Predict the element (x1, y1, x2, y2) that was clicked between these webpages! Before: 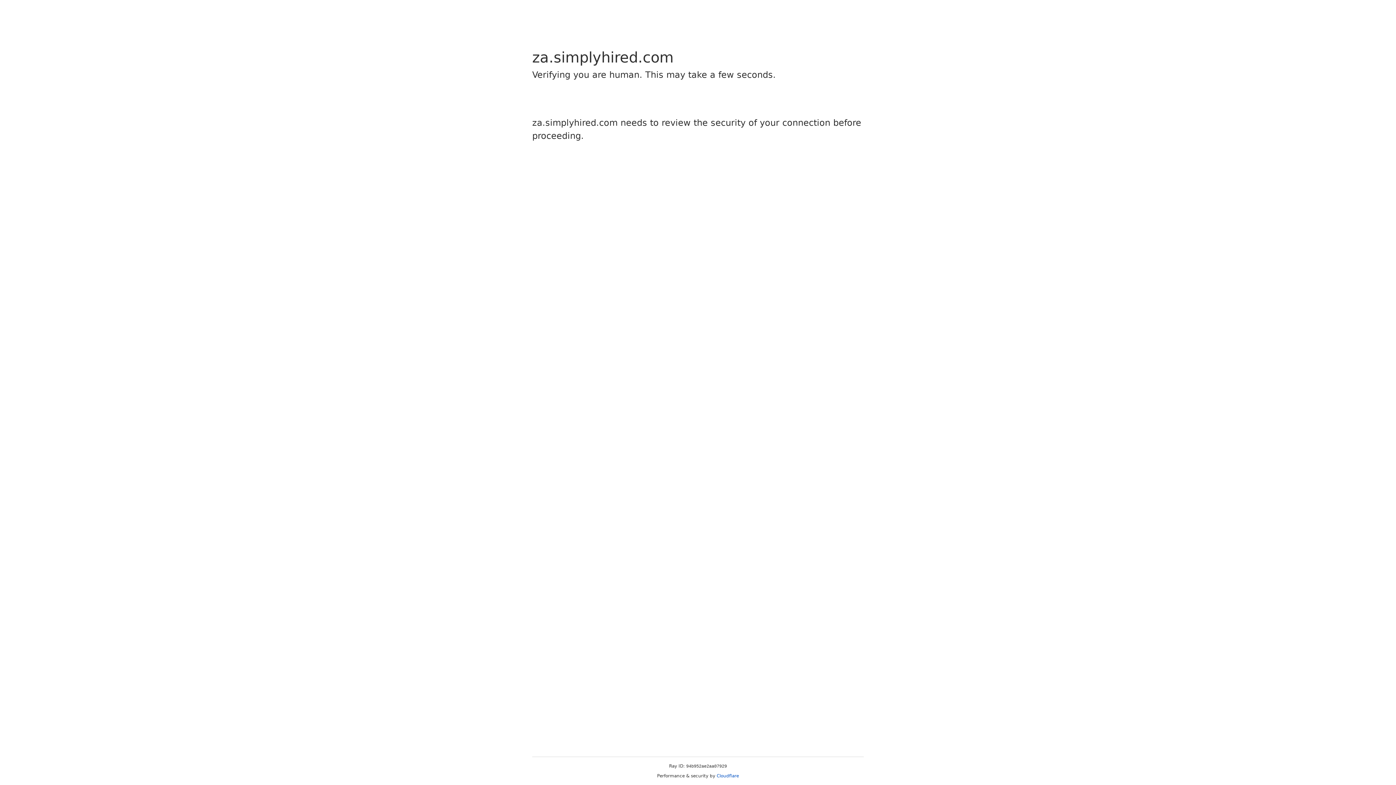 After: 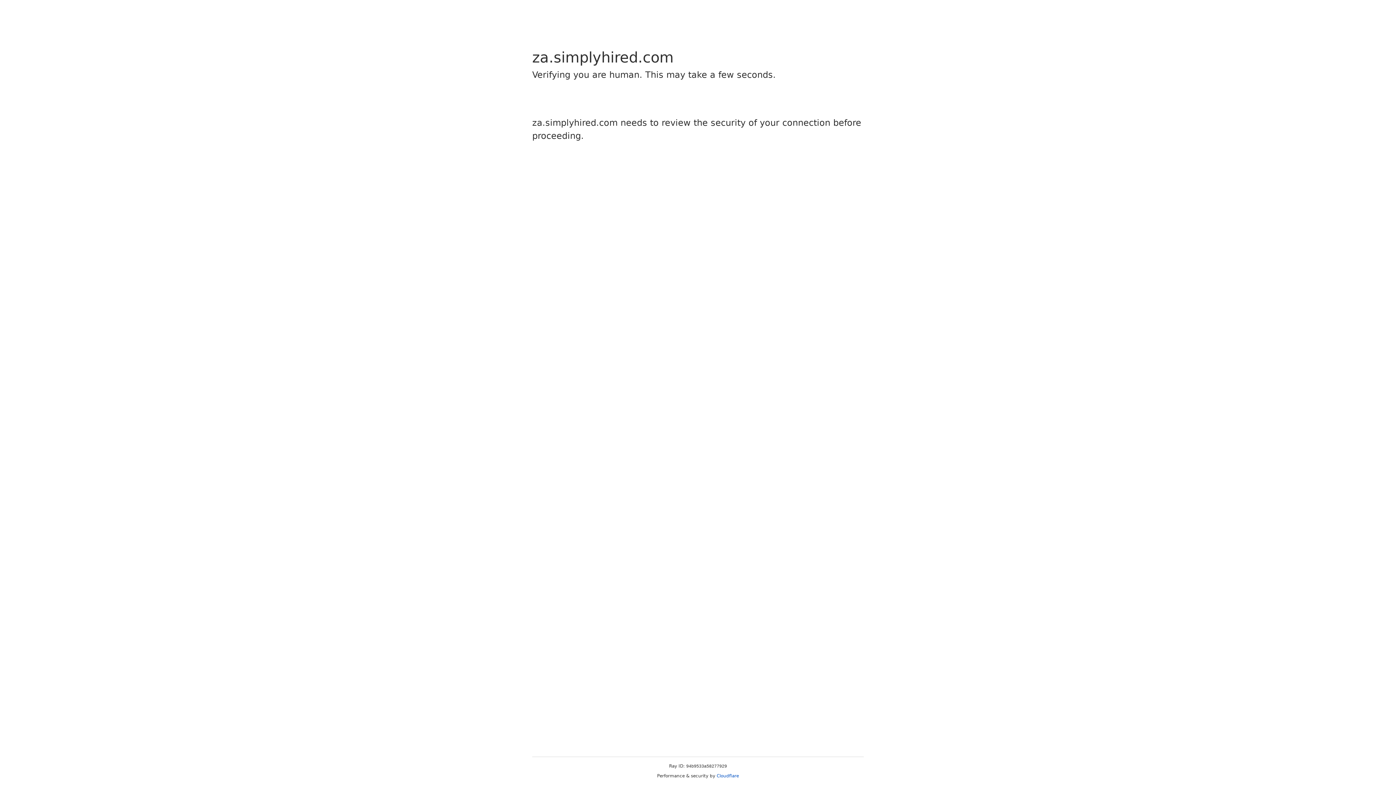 Action: label: Cloudflare bbox: (716, 773, 739, 778)